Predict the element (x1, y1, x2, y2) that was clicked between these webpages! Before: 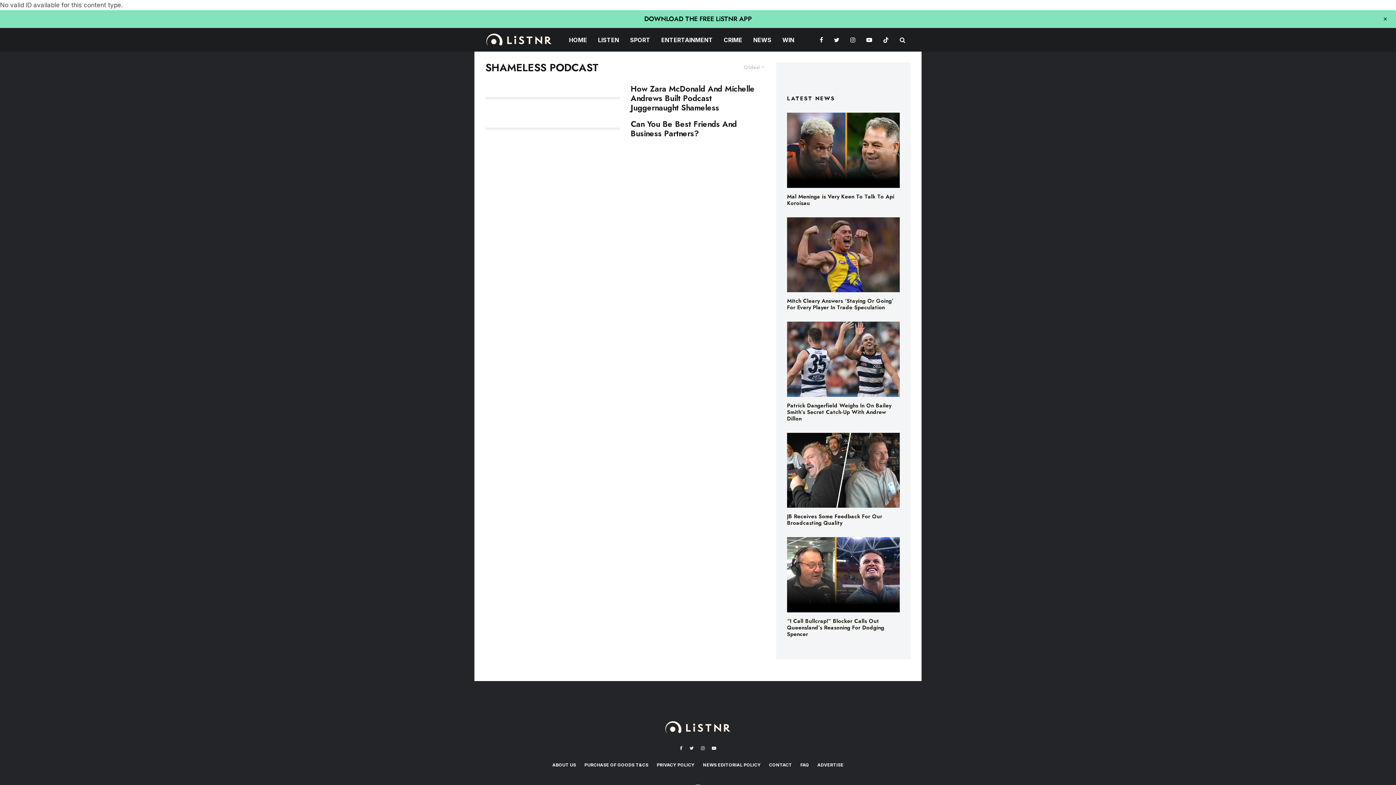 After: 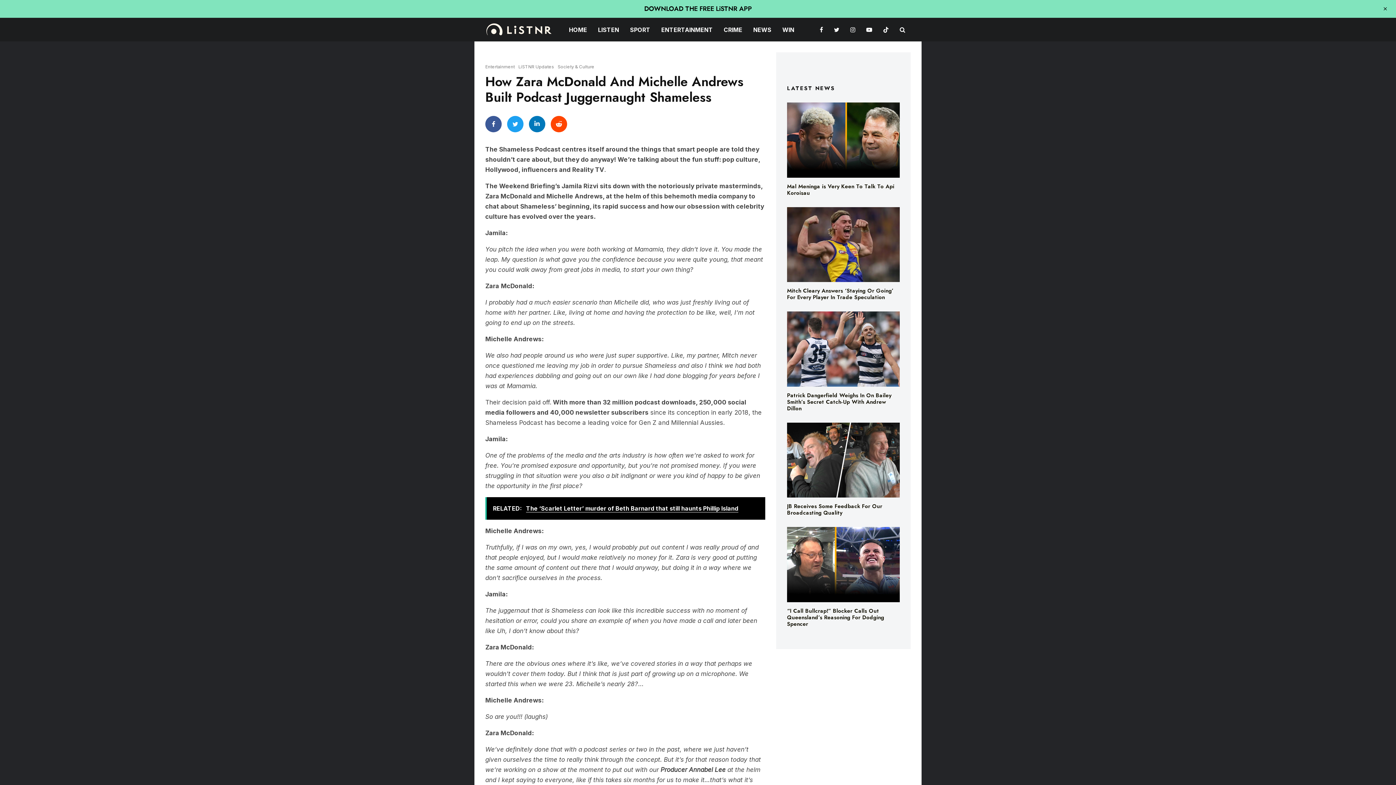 Action: bbox: (485, 97, 620, 99)